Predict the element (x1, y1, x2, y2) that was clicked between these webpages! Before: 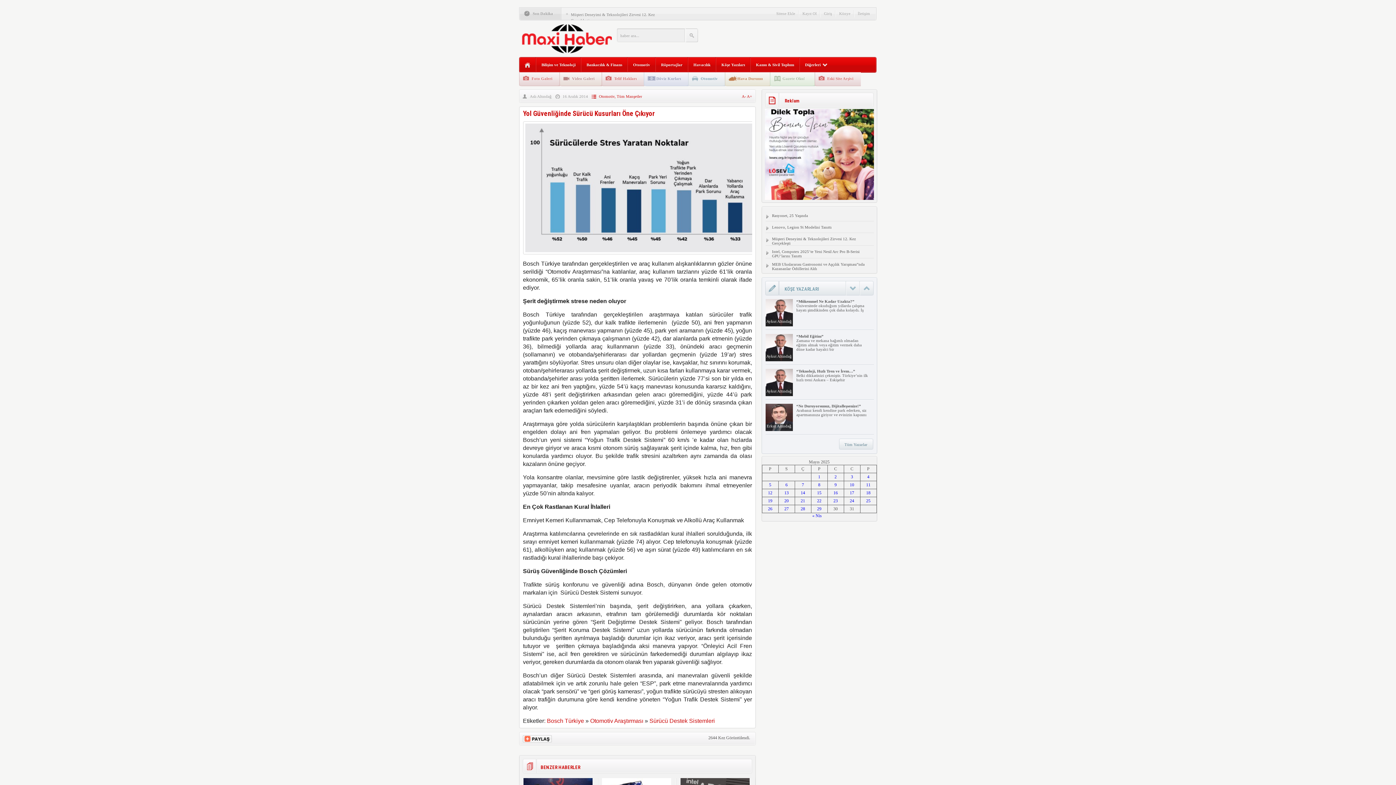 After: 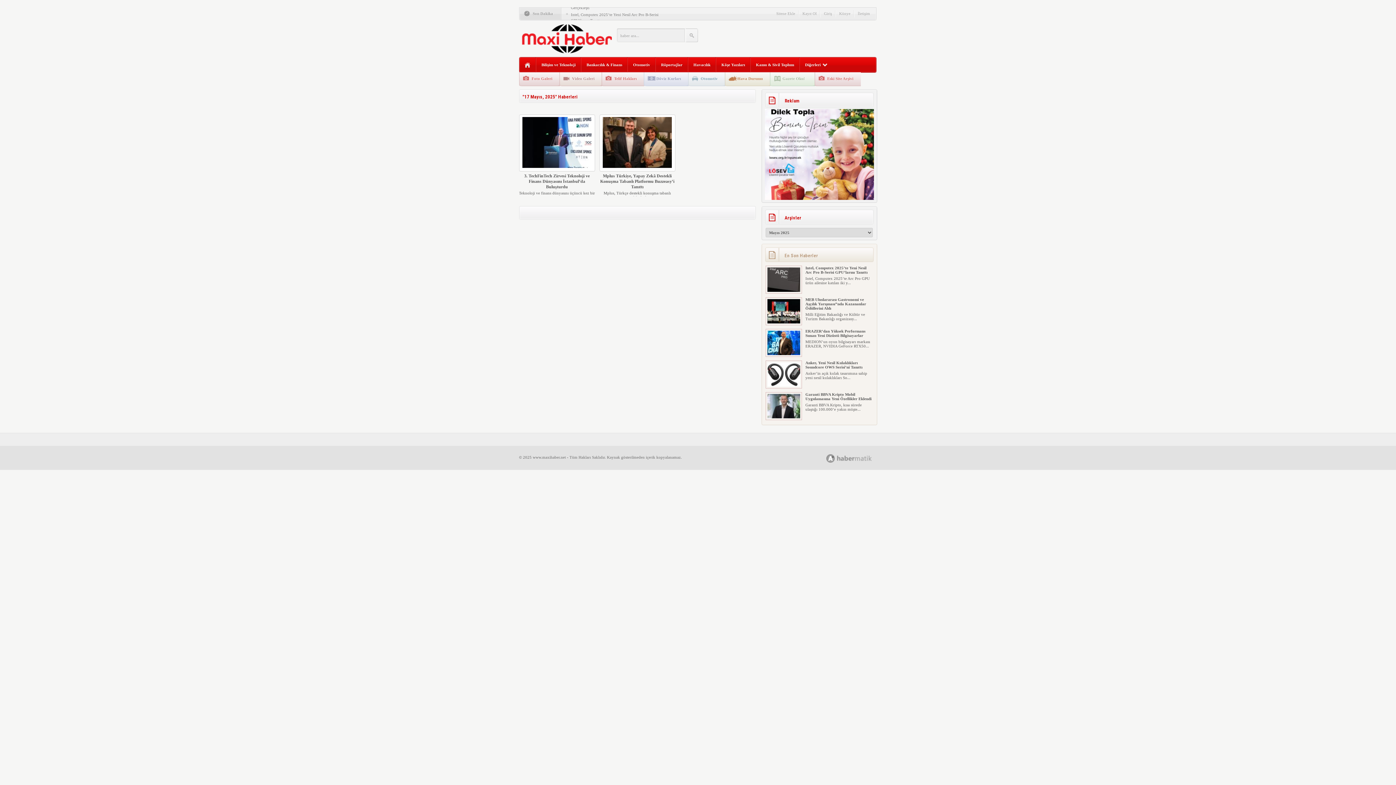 Action: bbox: (850, 490, 854, 495) label: Yazılar 17 May 2025 tarihinde yayımlandı